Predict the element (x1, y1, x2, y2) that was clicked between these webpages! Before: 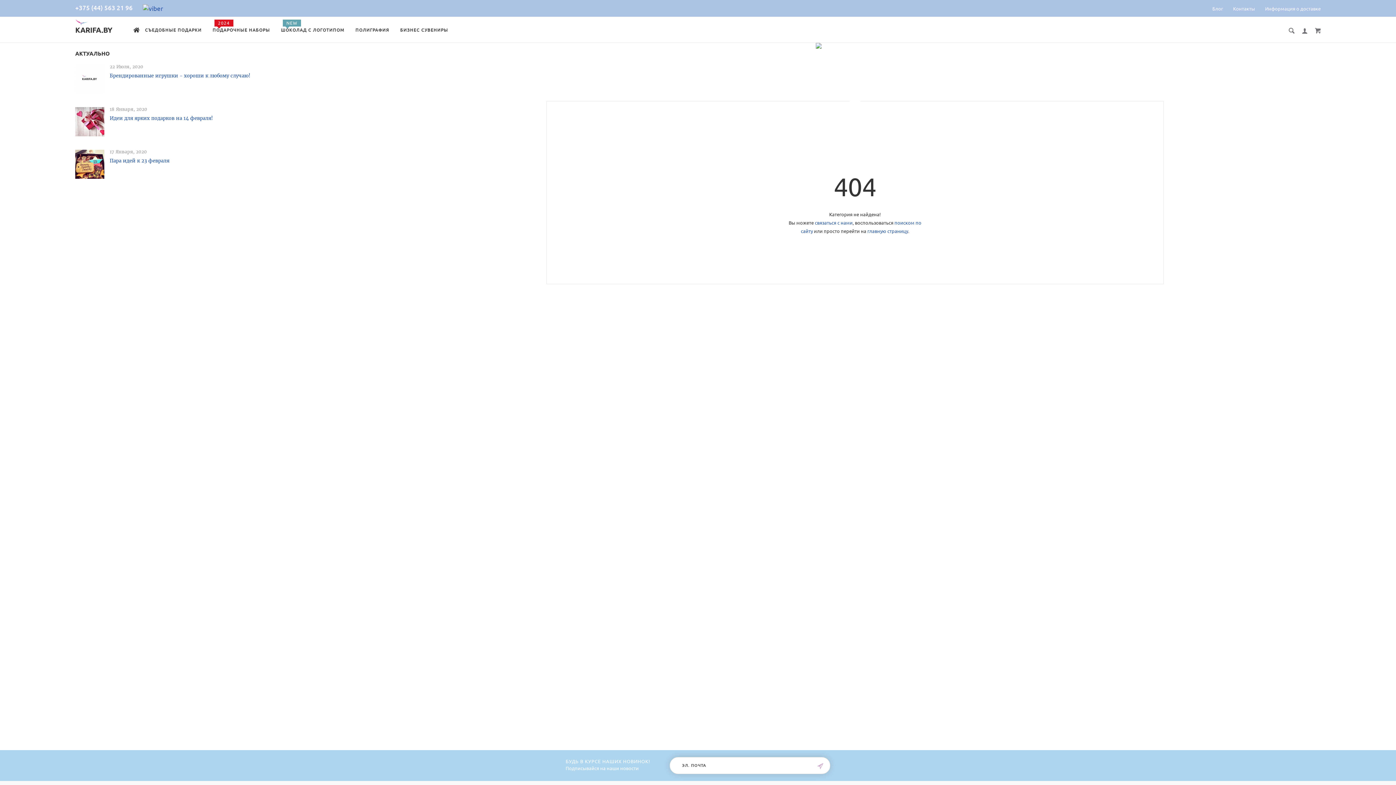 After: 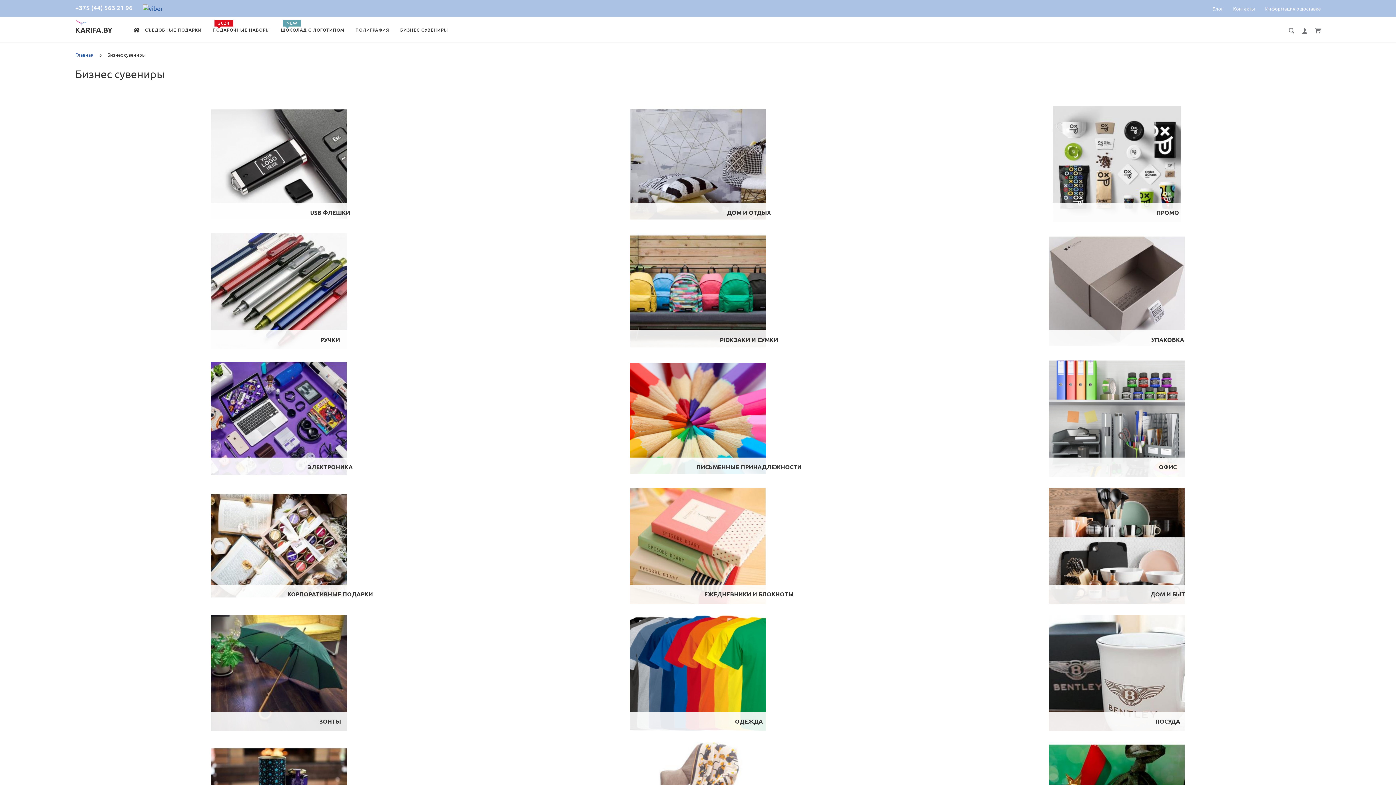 Action: label: БИЗНЕС СУВЕНИРЫ bbox: (400, 26, 448, 34)